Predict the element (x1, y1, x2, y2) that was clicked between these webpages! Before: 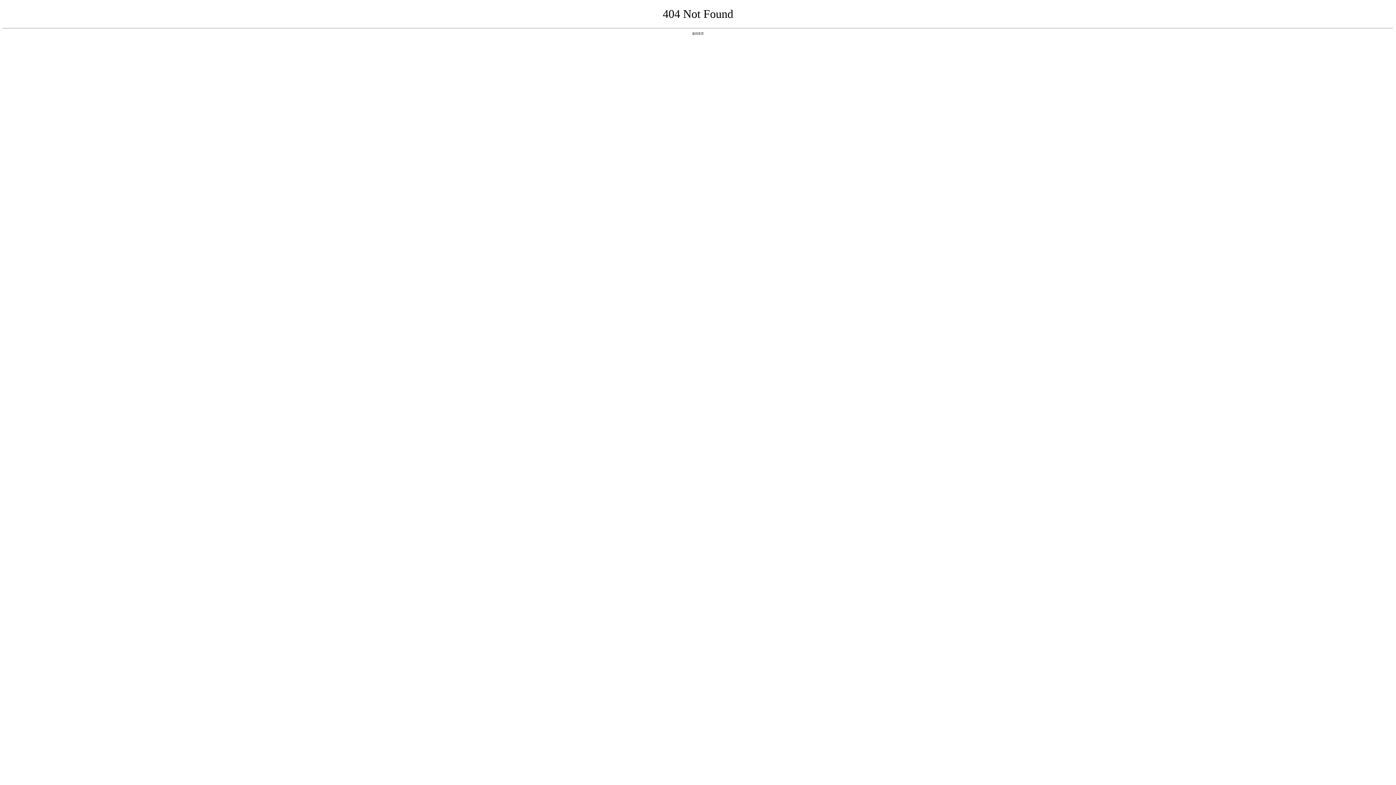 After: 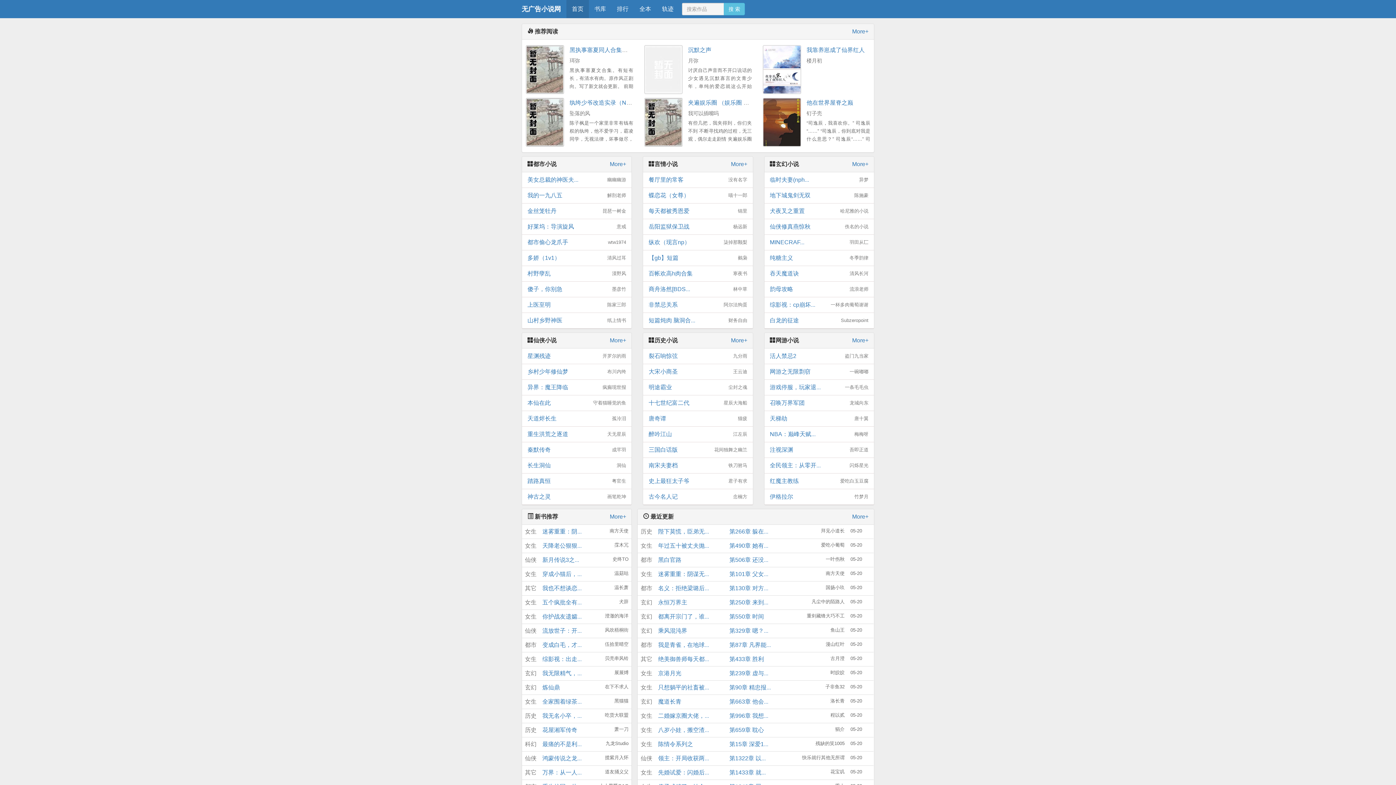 Action: label: 返回首页 bbox: (692, 31, 704, 35)